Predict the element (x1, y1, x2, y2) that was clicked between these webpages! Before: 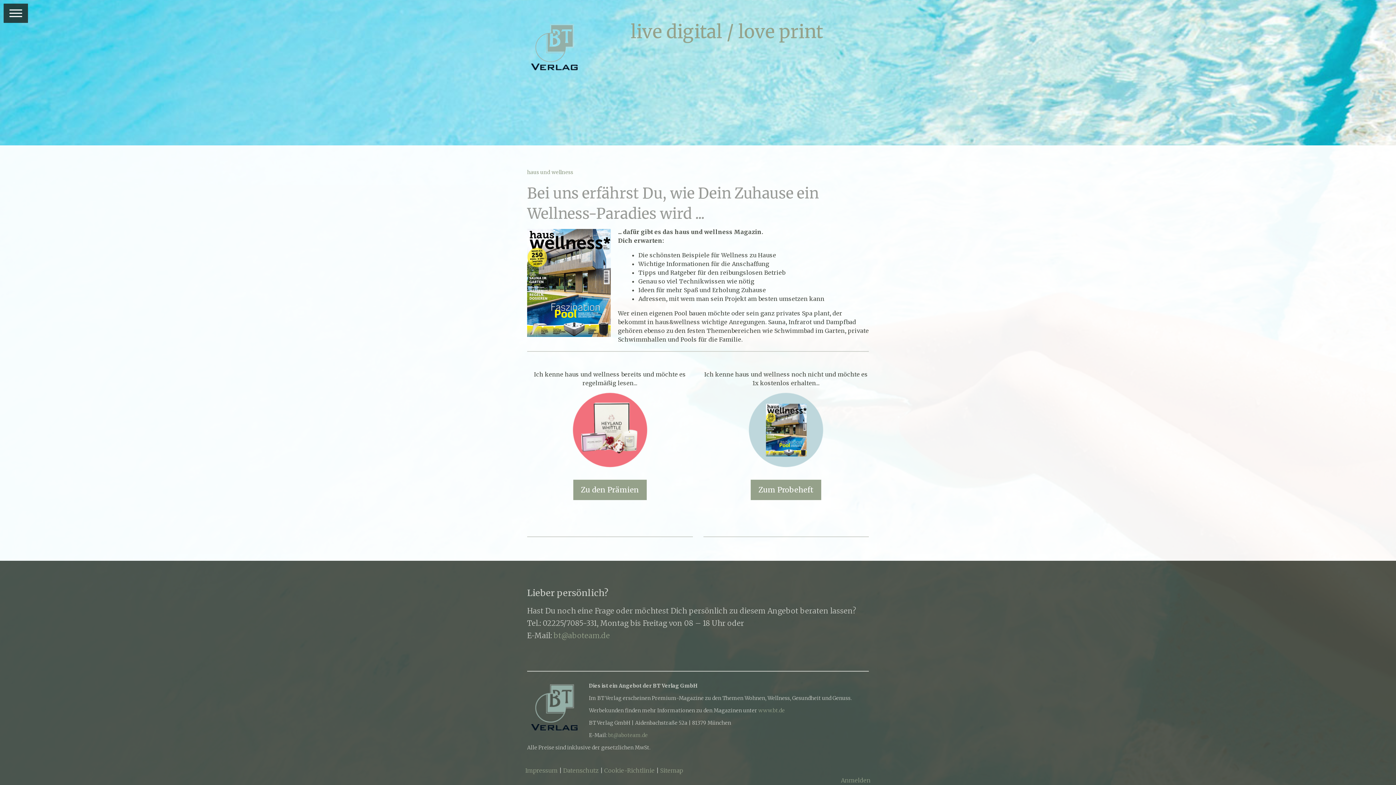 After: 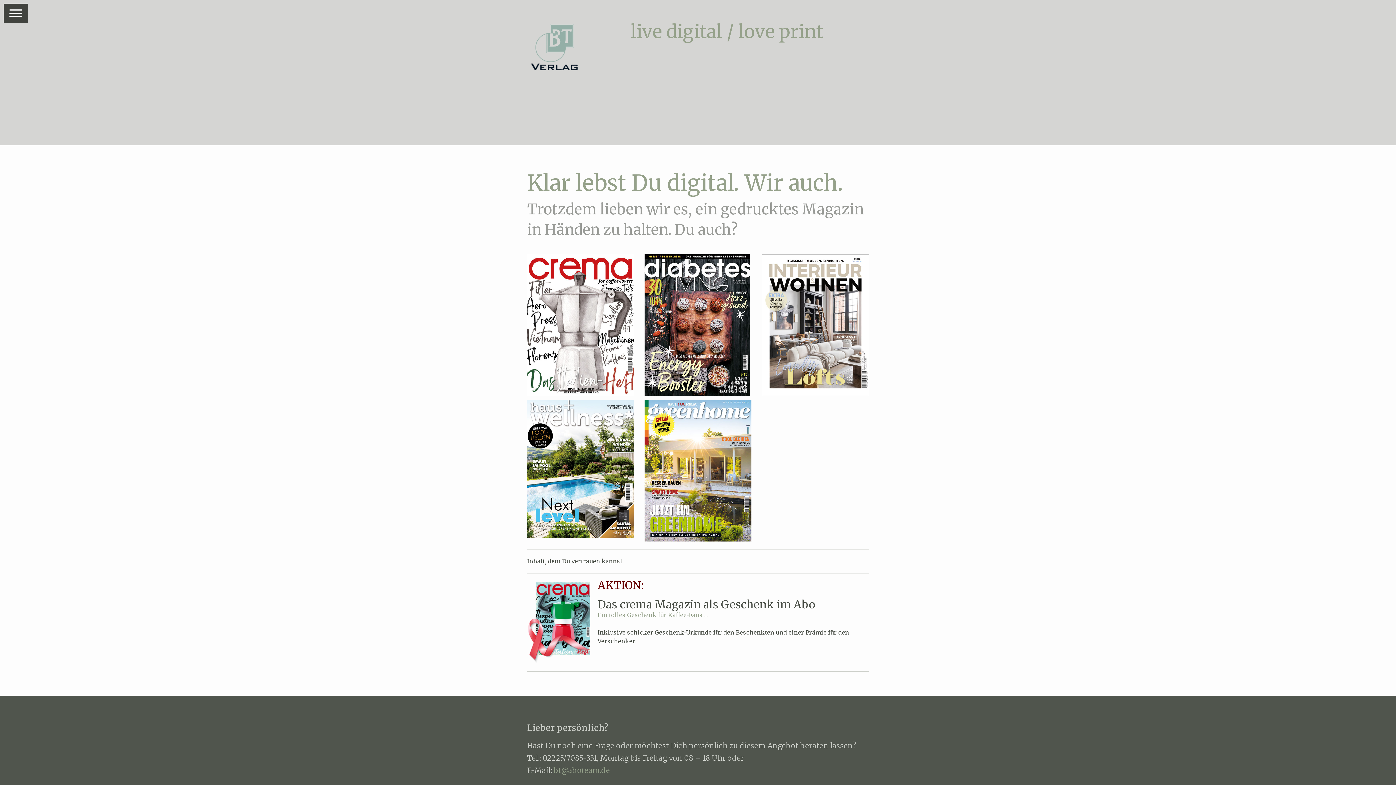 Action: bbox: (527, 21, 581, 30)